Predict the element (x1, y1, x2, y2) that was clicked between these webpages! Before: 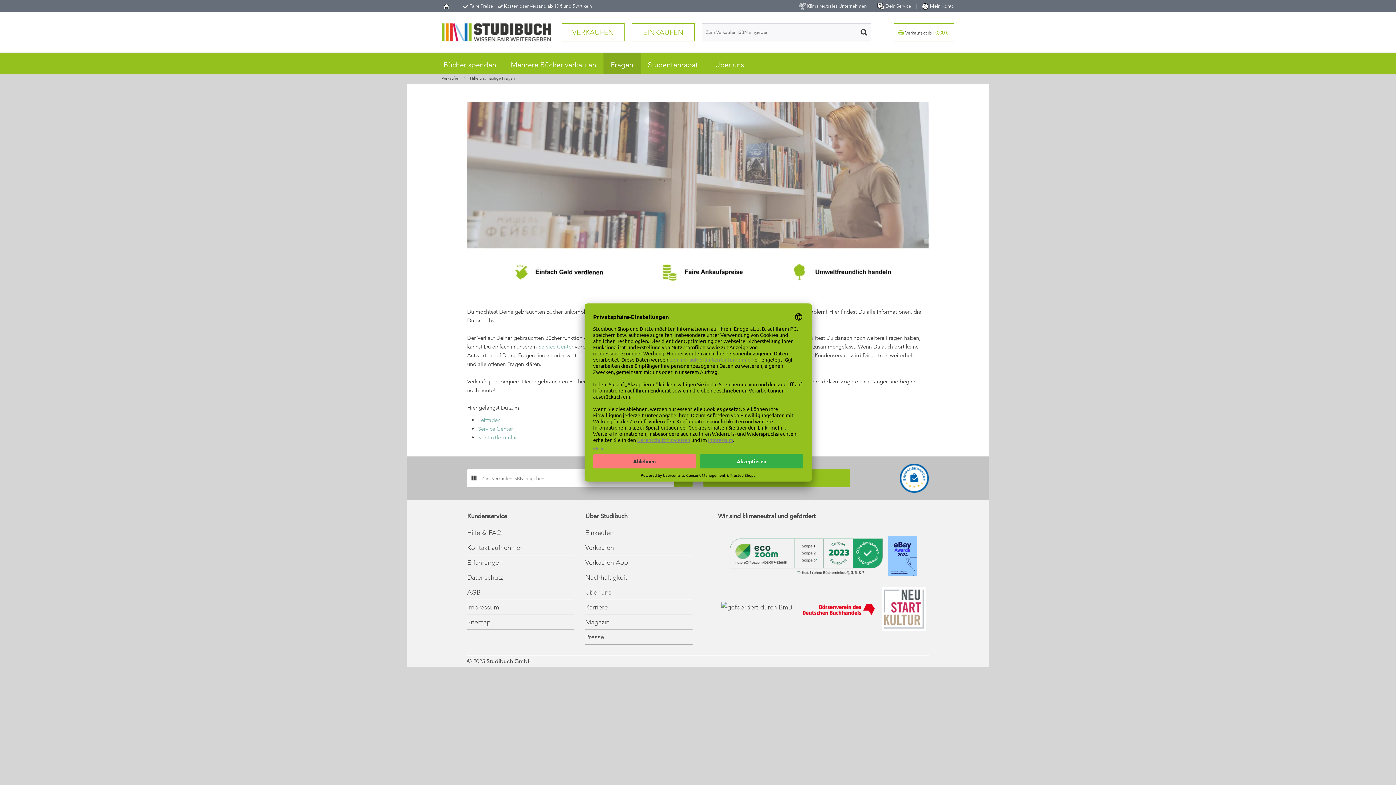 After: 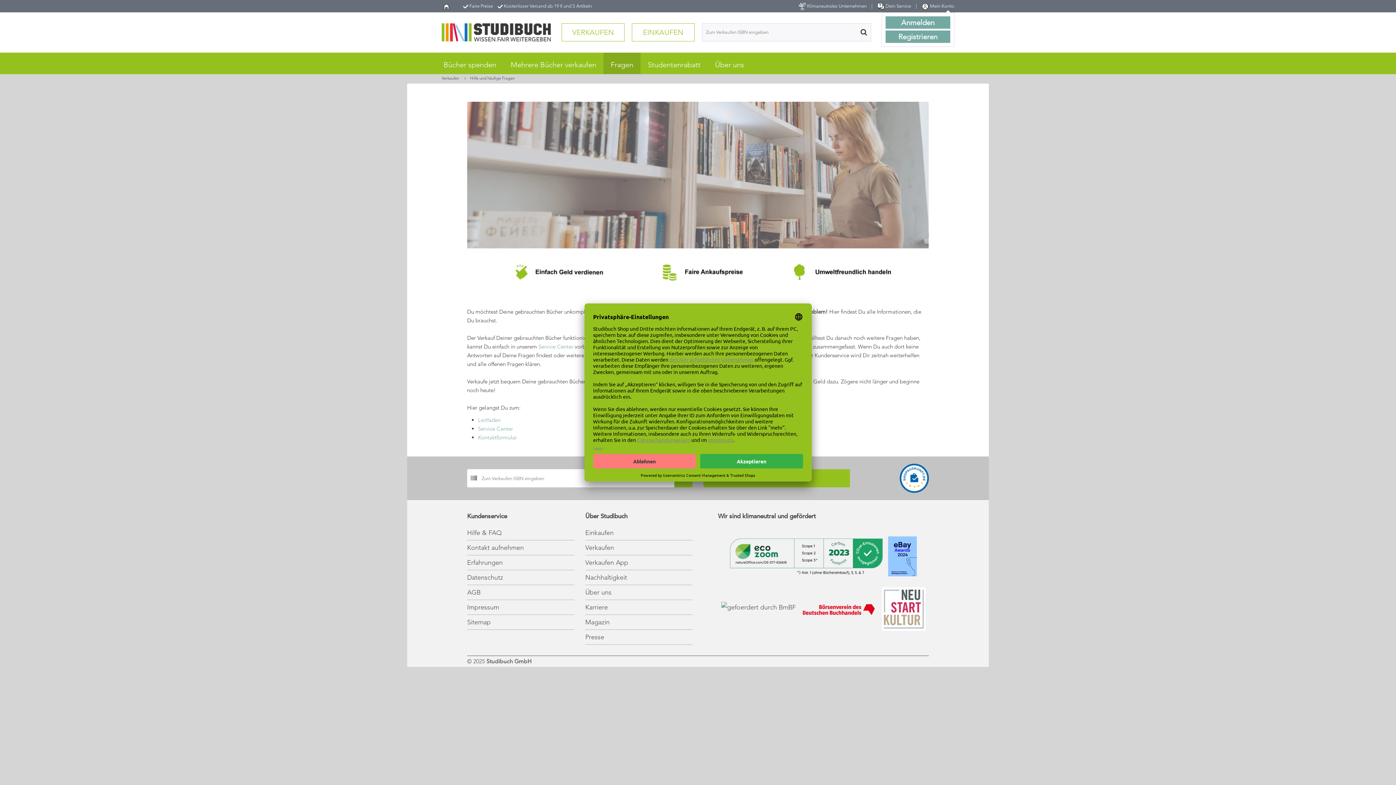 Action: label:  Mein Konto bbox: (921, 3, 954, 8)